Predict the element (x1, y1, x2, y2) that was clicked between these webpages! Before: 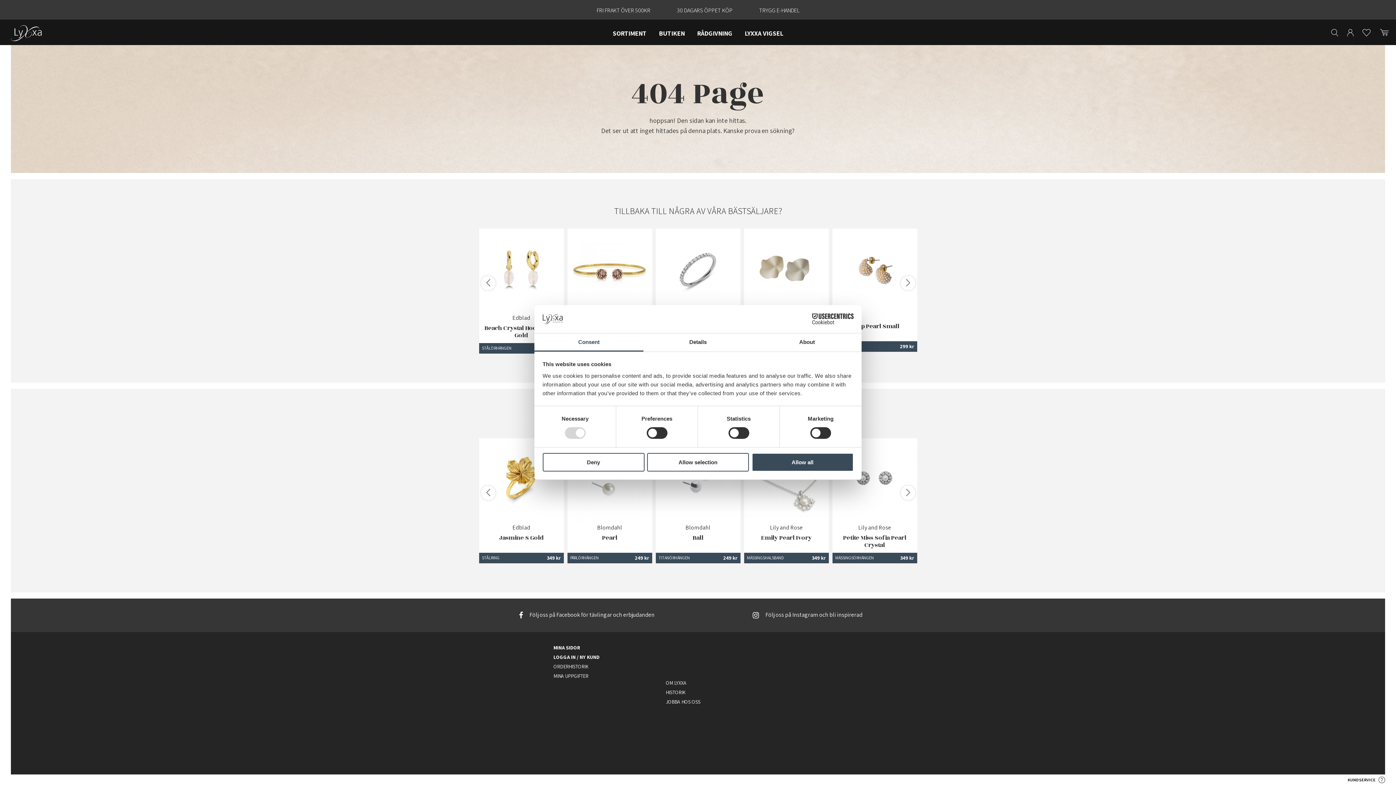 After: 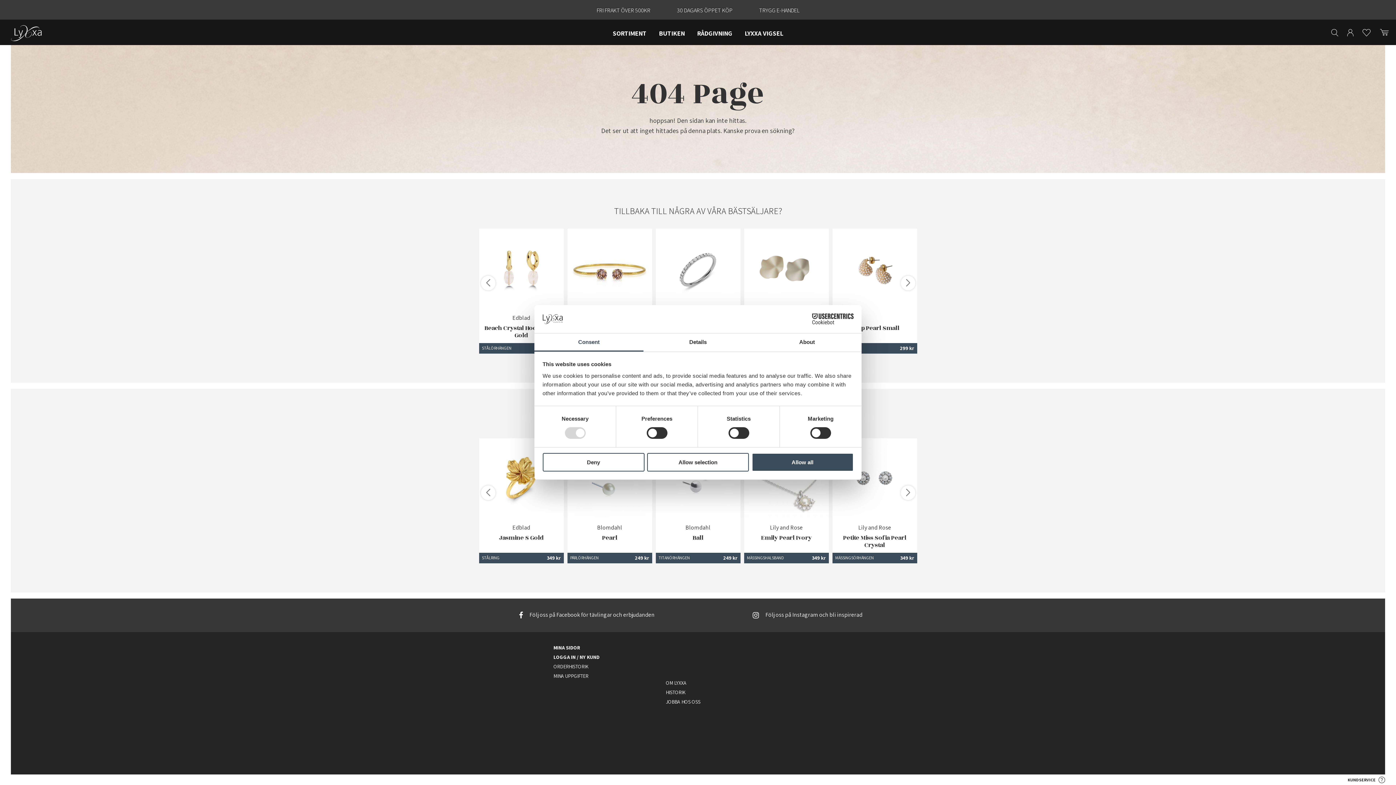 Action: bbox: (596, 6, 650, 14) label: FRI FRAKT ÖVER 500KR